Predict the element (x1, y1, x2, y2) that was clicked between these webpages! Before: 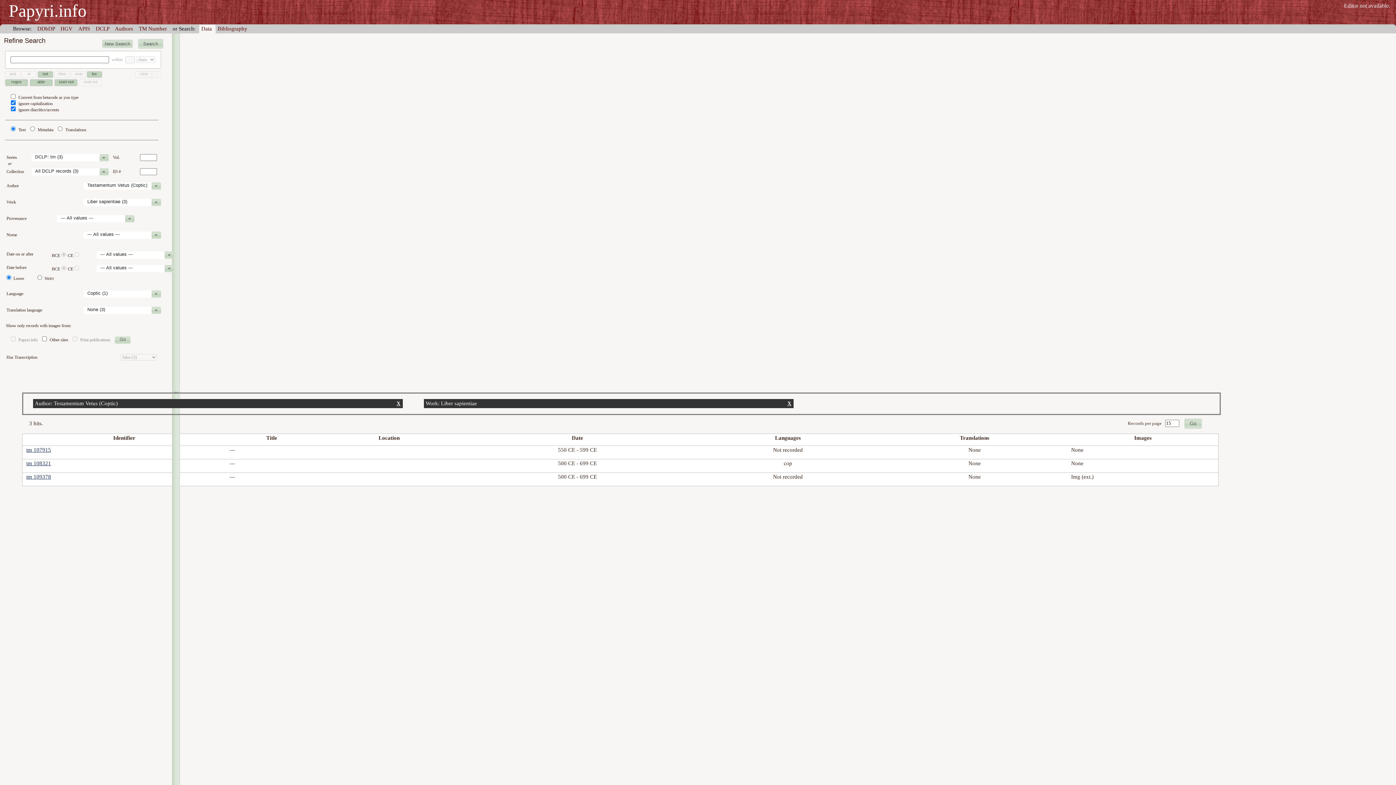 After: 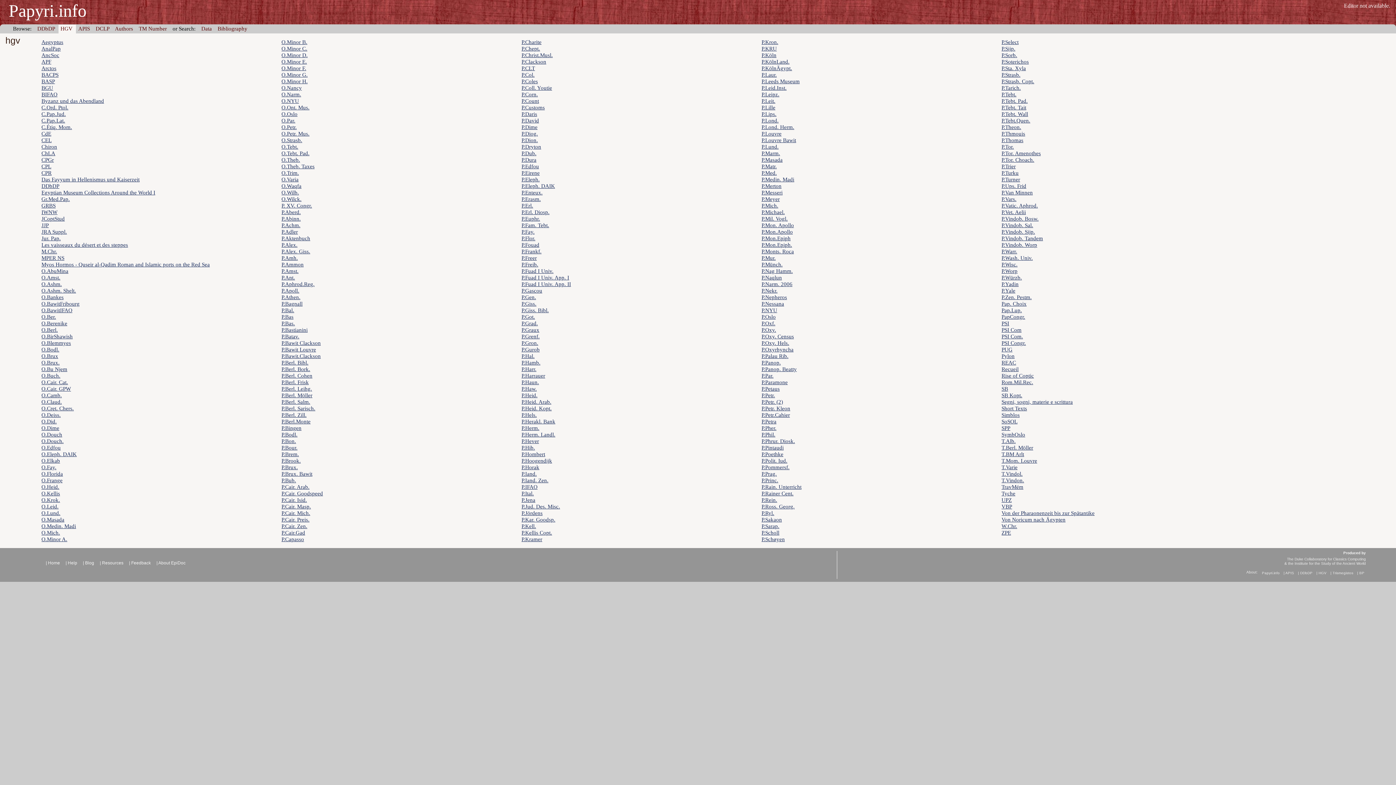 Action: bbox: (60, 25, 72, 31) label: HGV